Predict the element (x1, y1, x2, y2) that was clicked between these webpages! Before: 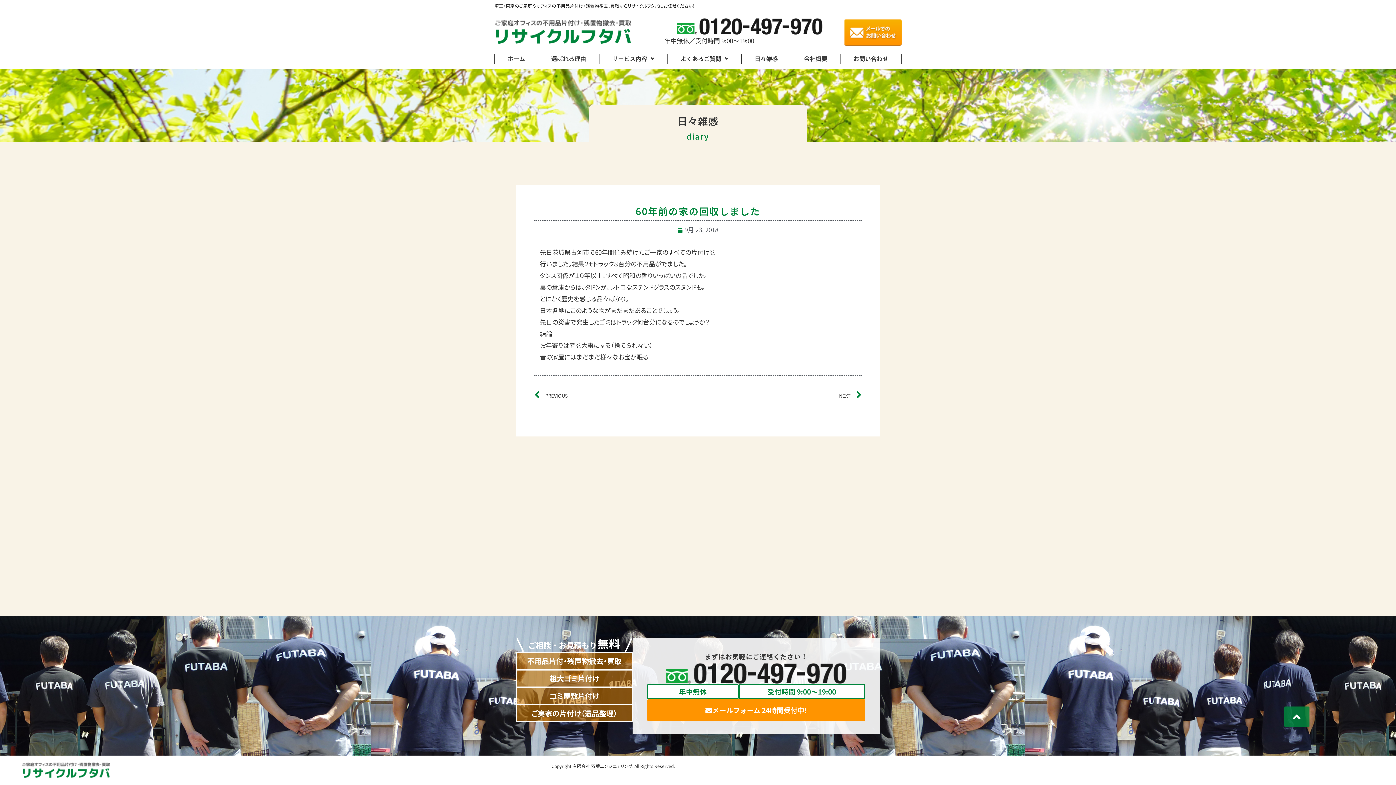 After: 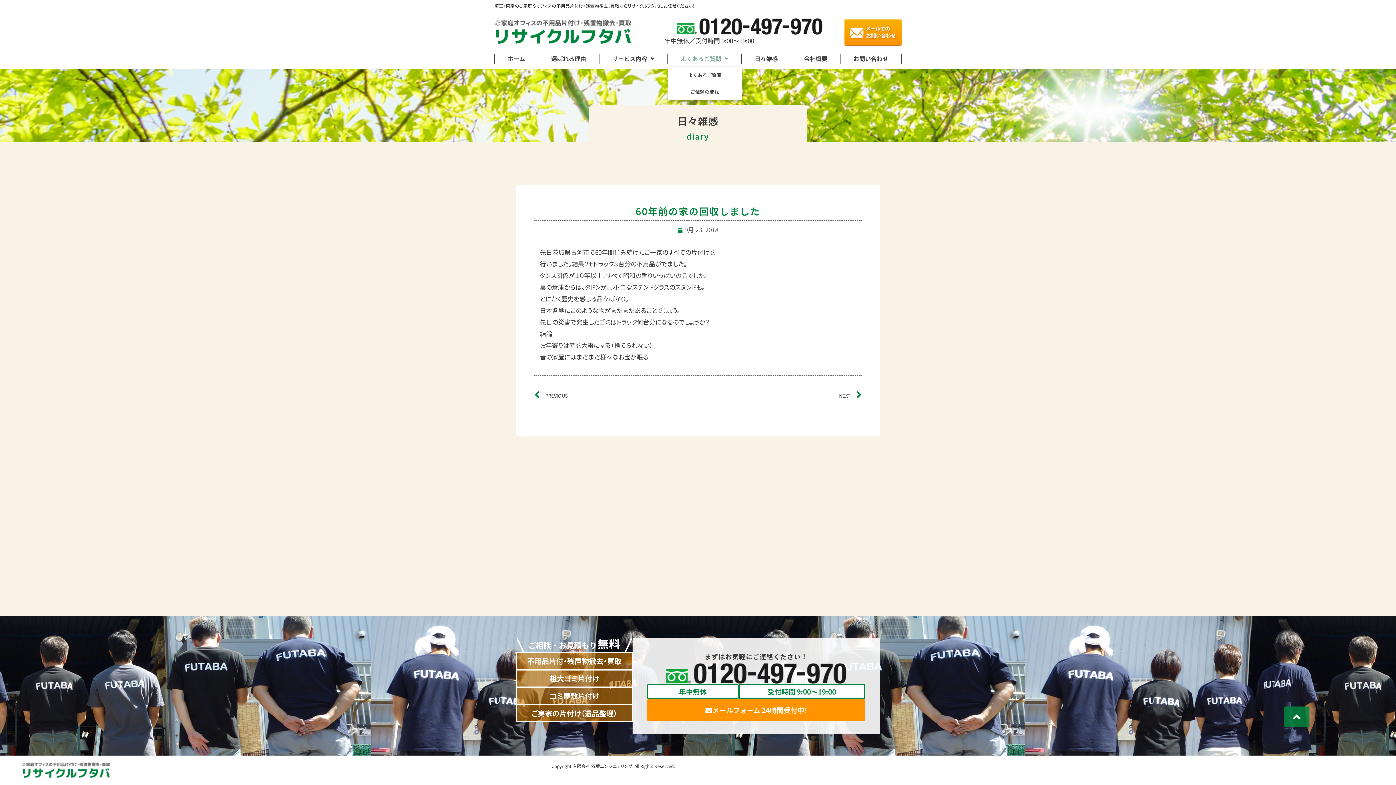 Action: label: よくあるご質問 bbox: (667, 50, 741, 67)